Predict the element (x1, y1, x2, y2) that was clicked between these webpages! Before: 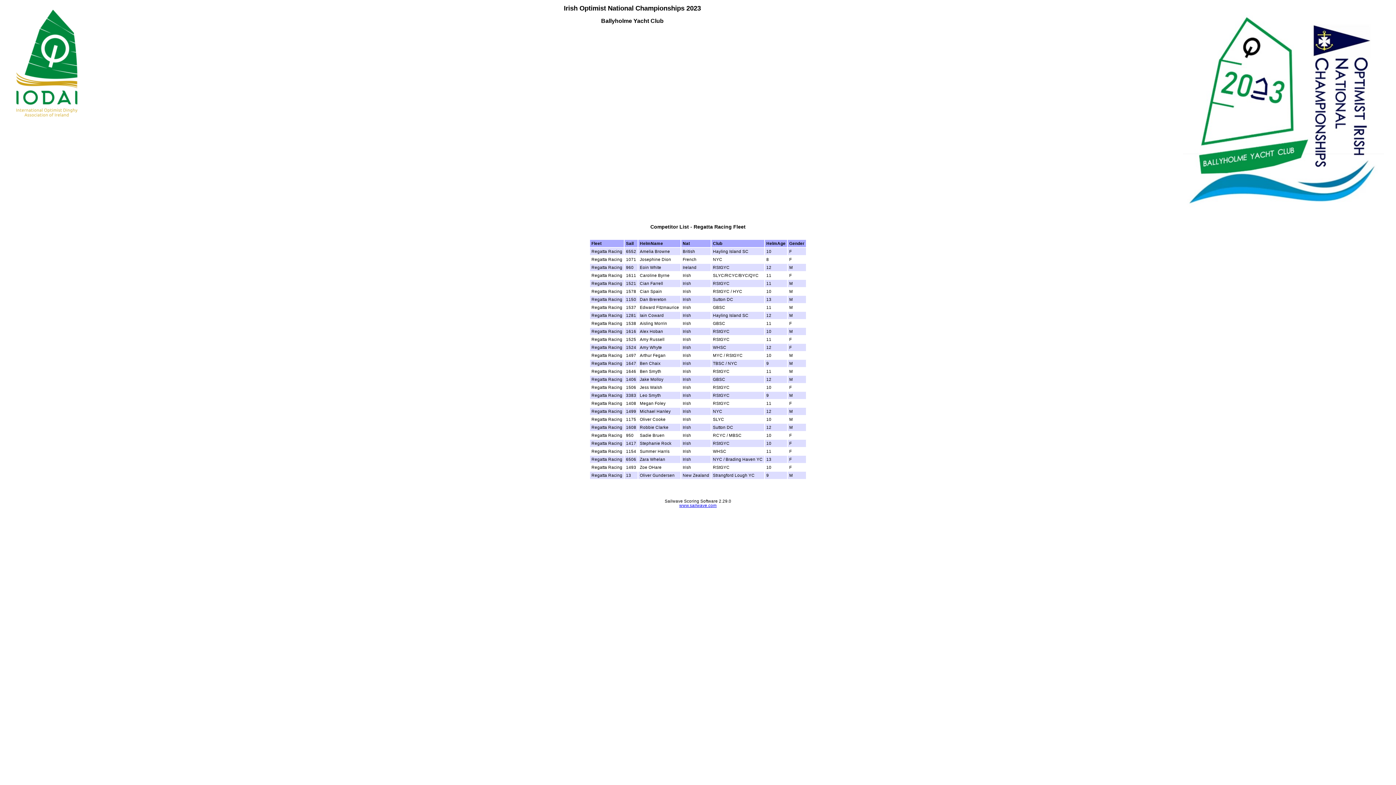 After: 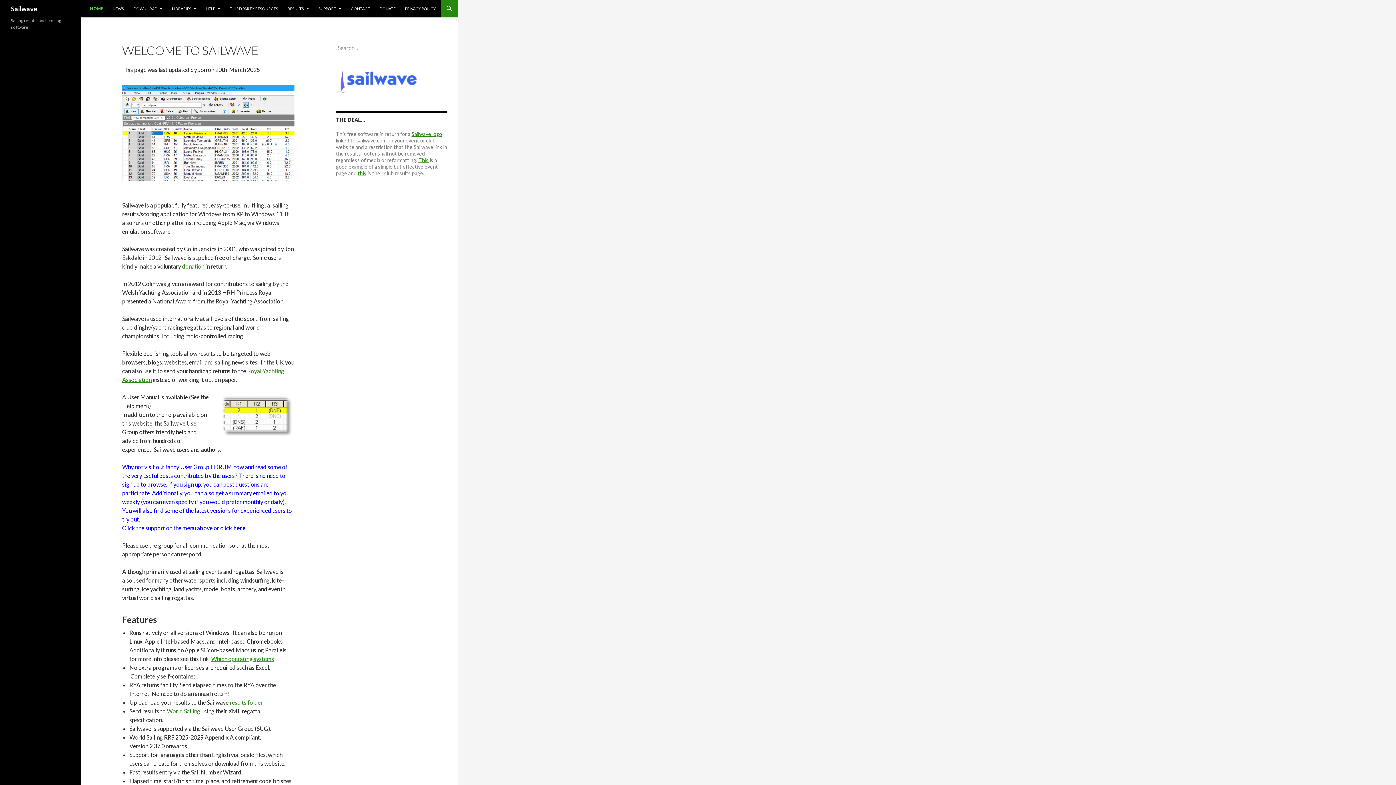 Action: label: www.sailwave.com bbox: (679, 503, 716, 508)